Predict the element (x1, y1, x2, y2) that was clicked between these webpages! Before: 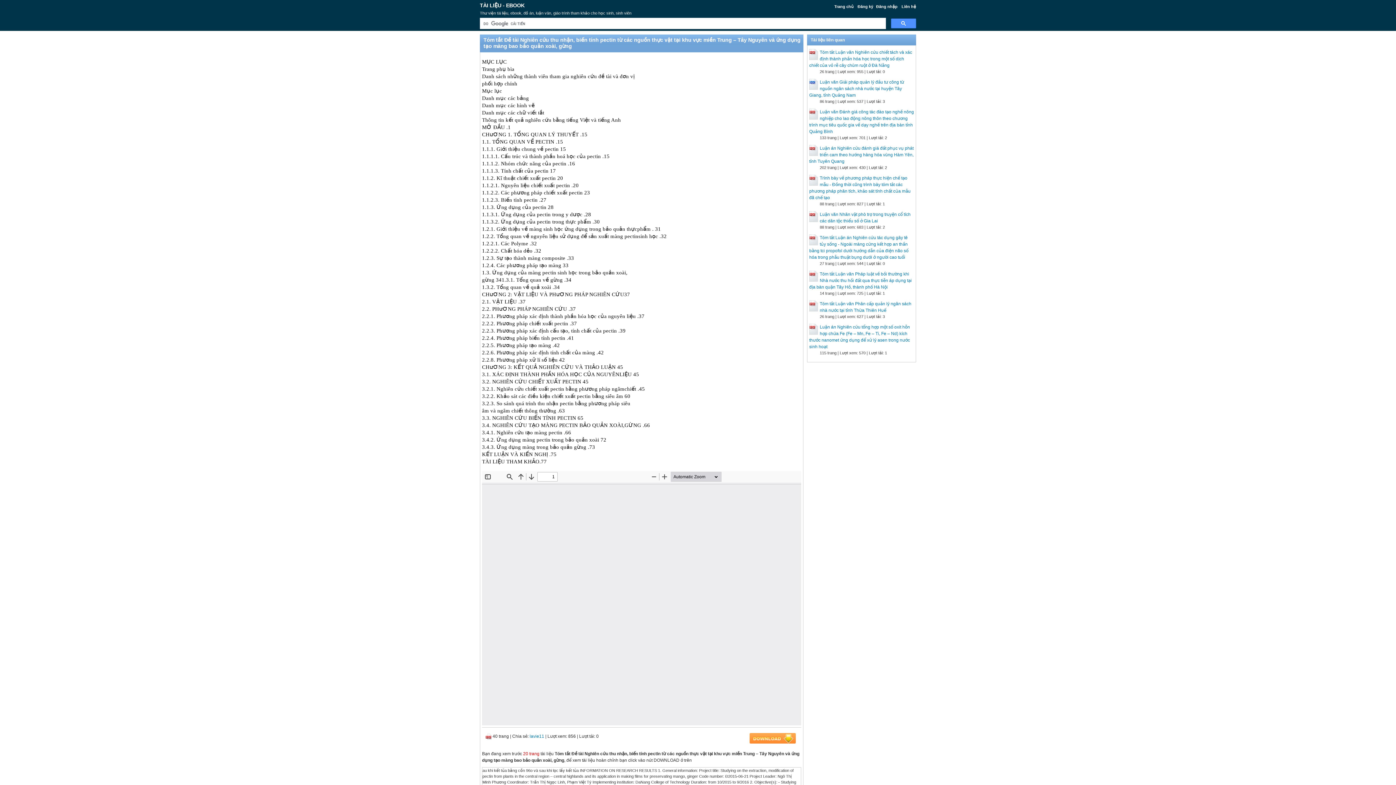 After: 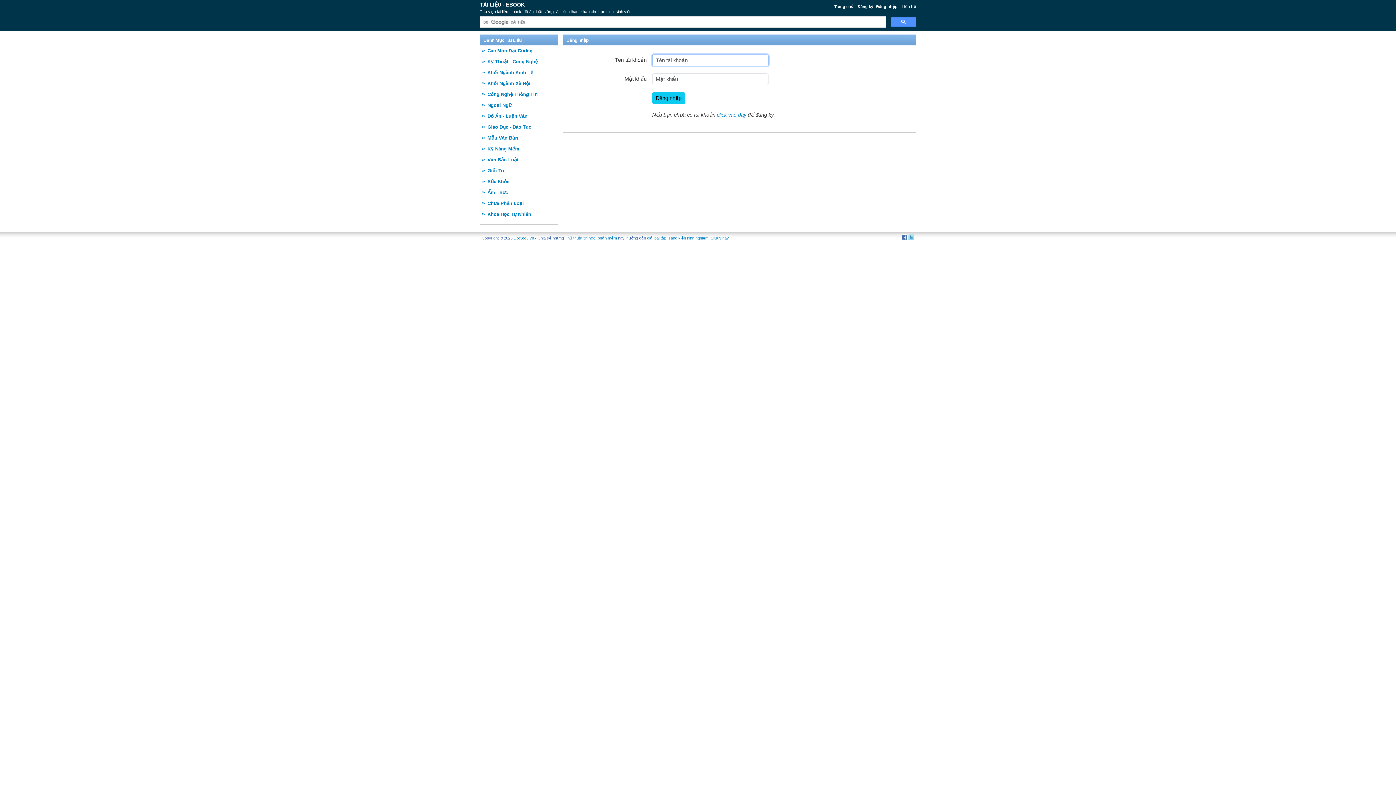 Action: bbox: (876, 4, 897, 8) label: Đăng nhập